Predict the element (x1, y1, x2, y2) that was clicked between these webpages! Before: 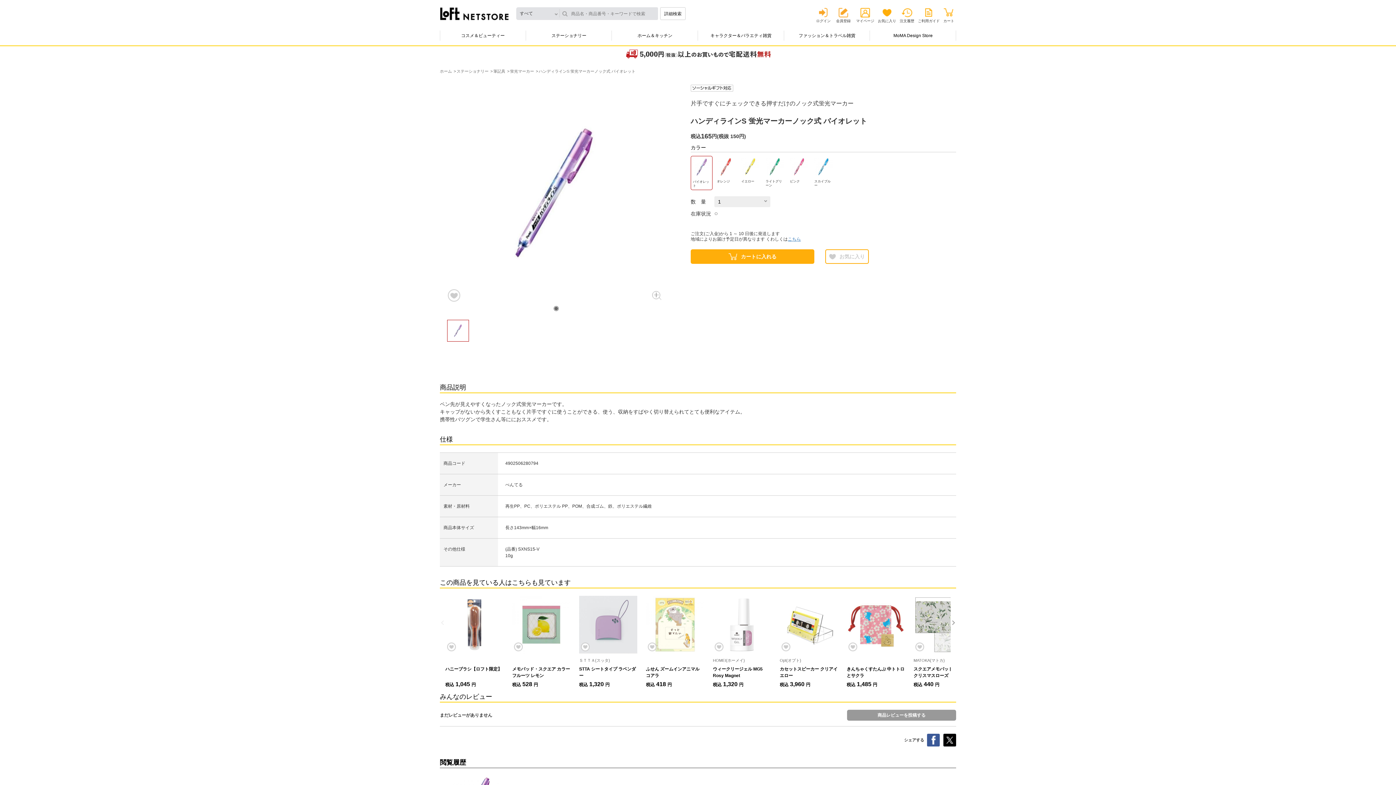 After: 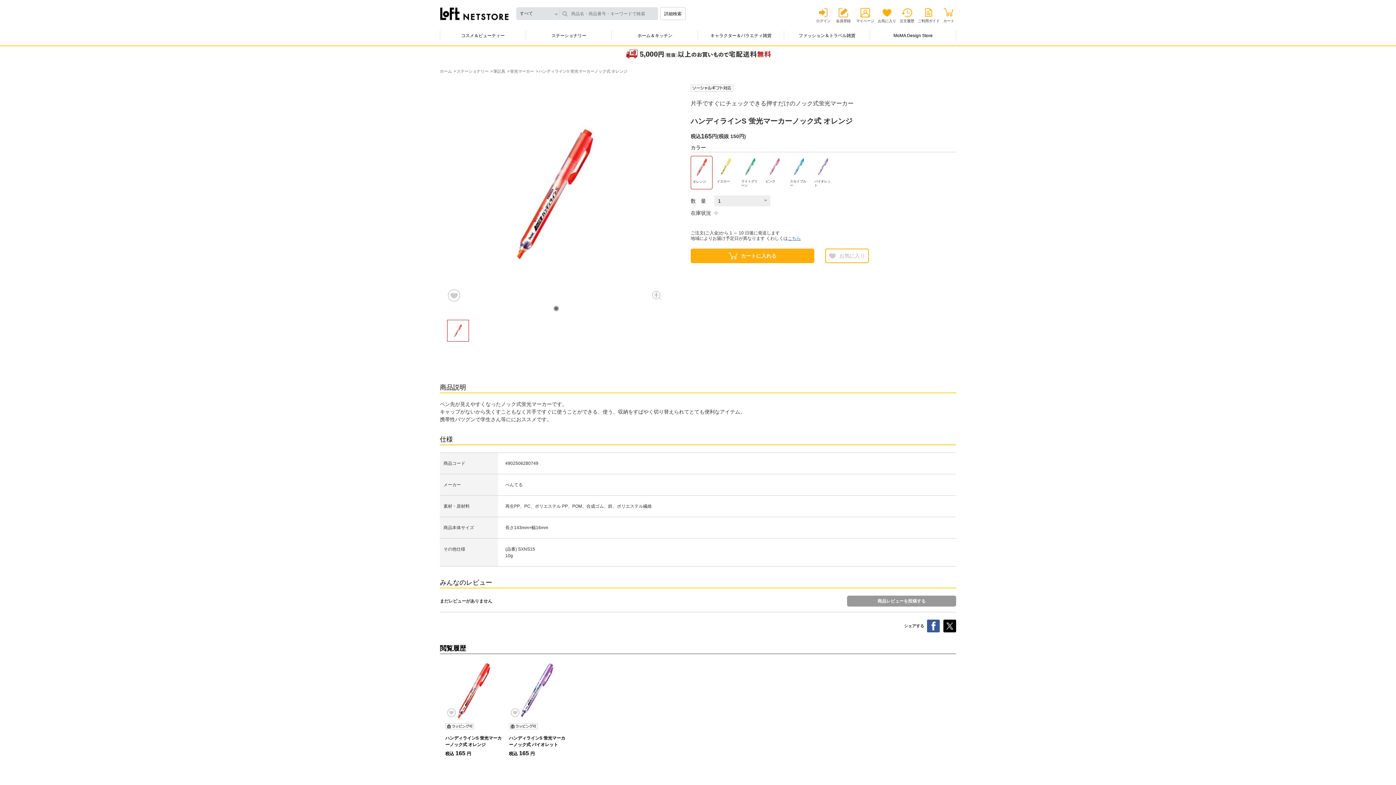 Action: bbox: (715, 156, 737, 190) label: オレンジ